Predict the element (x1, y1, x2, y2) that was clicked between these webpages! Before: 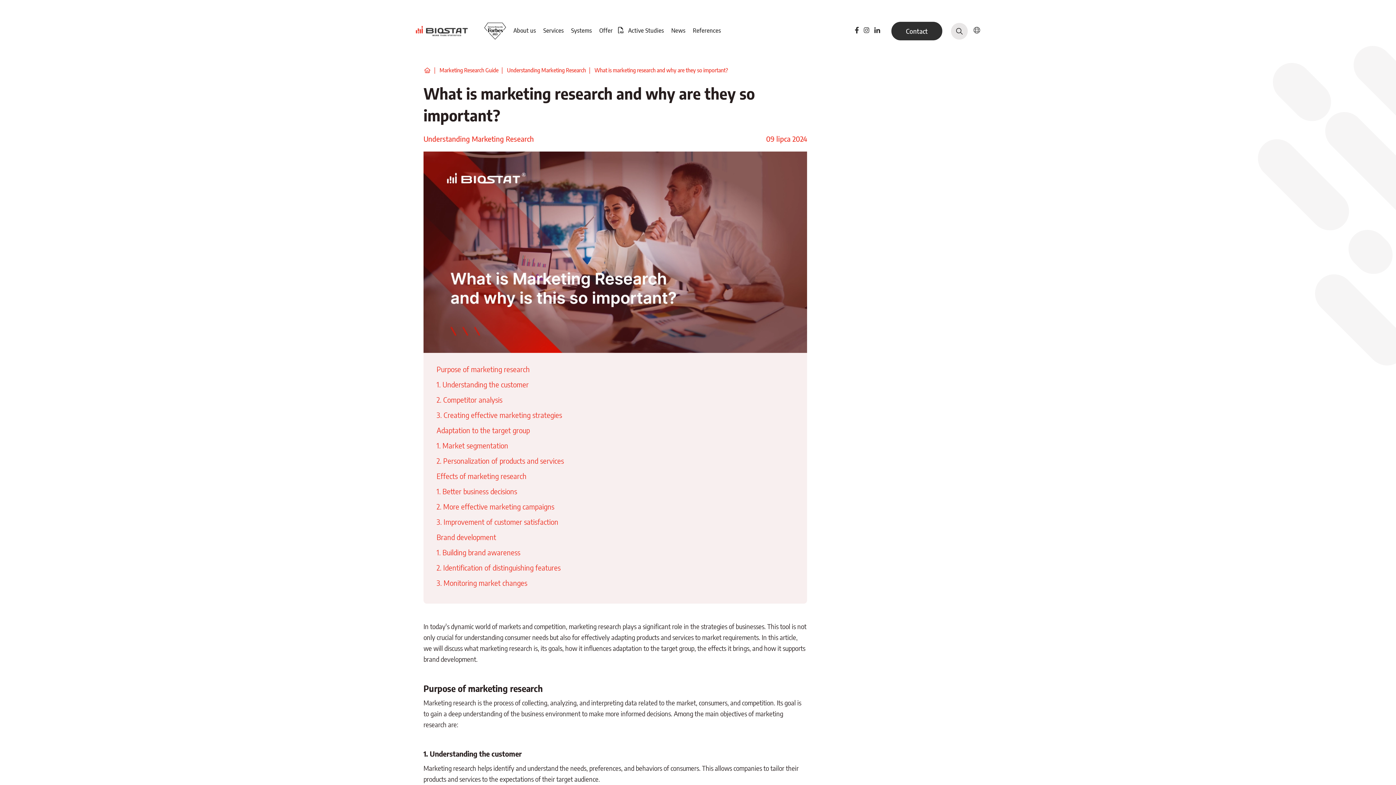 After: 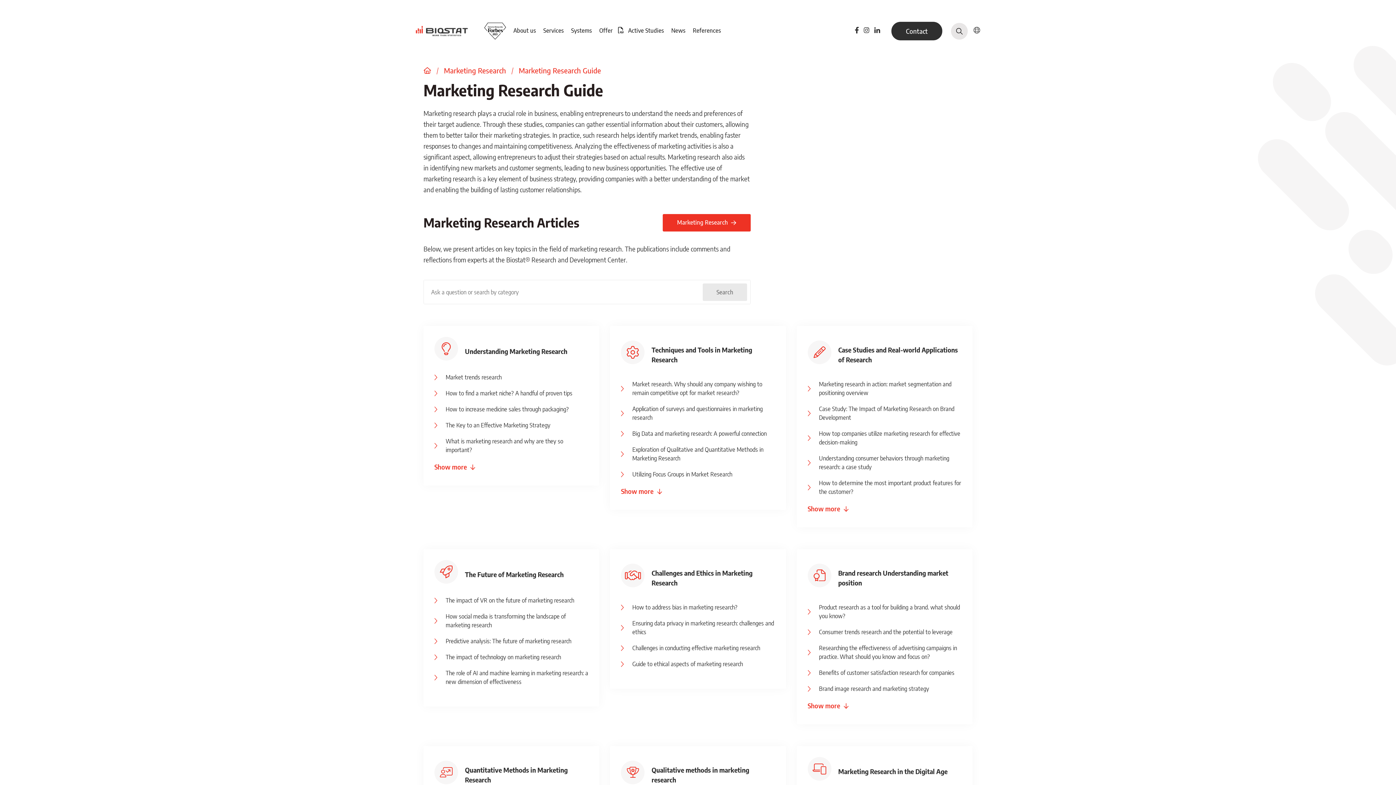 Action: label: Marketing Research Guide bbox: (439, 66, 498, 73)